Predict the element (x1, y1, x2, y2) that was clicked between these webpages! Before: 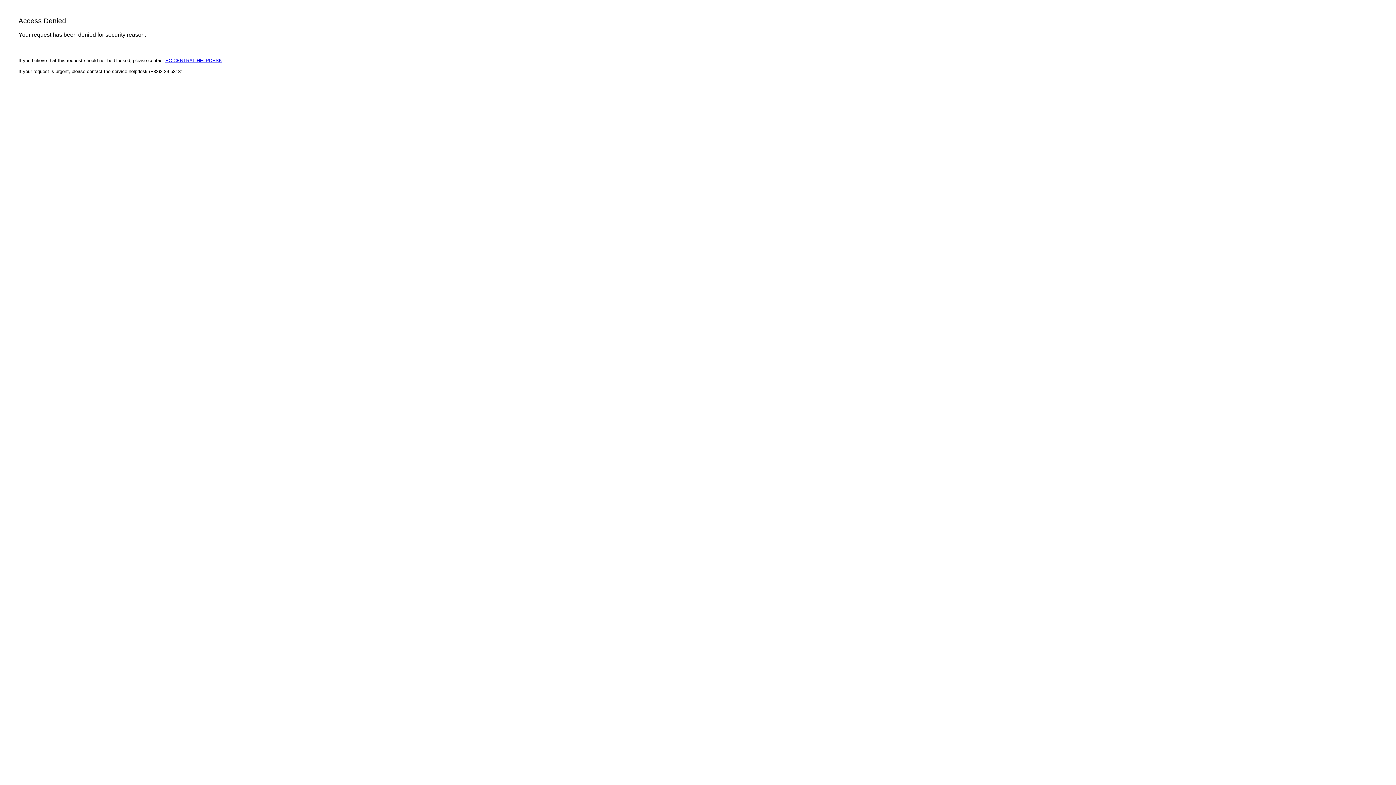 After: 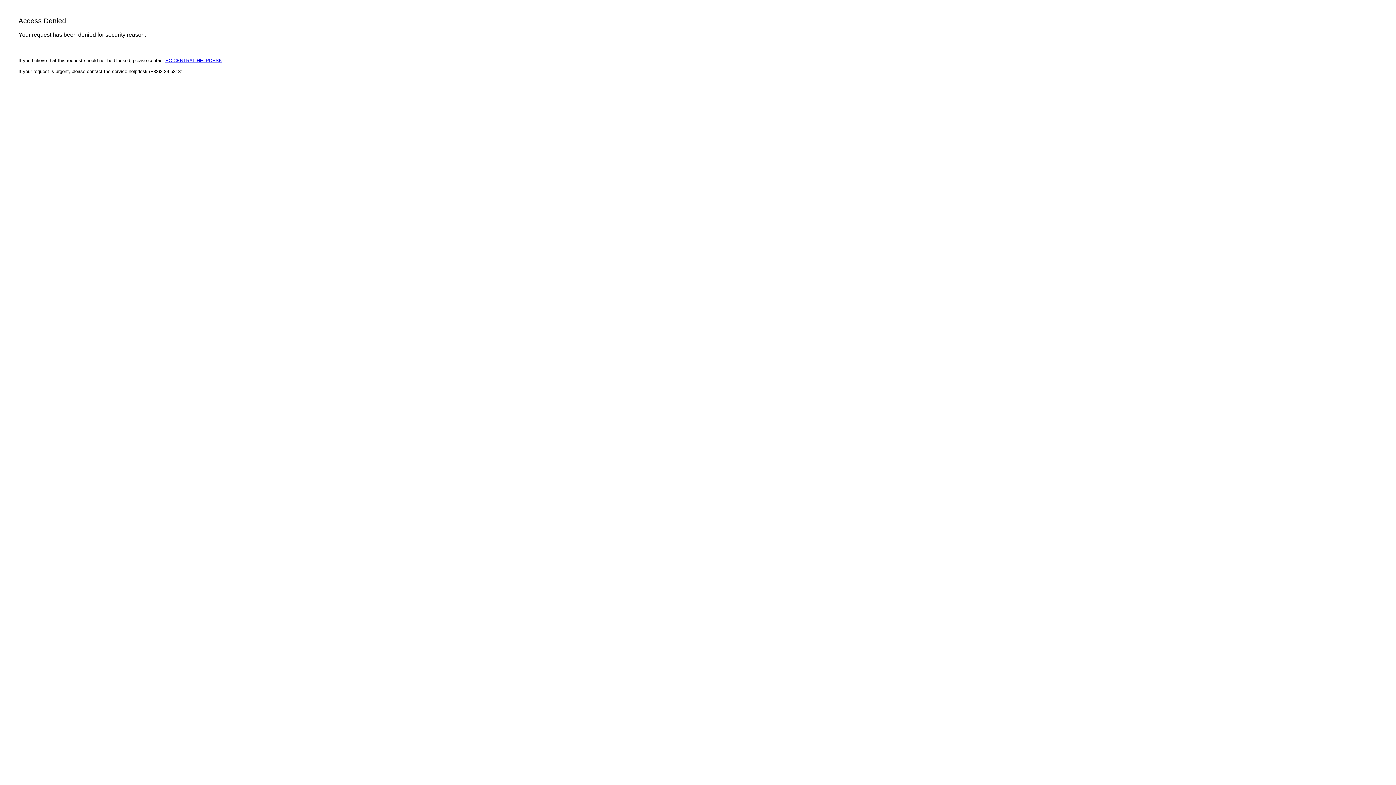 Action: label: EC CENTRAL HELPDESK bbox: (165, 57, 222, 63)